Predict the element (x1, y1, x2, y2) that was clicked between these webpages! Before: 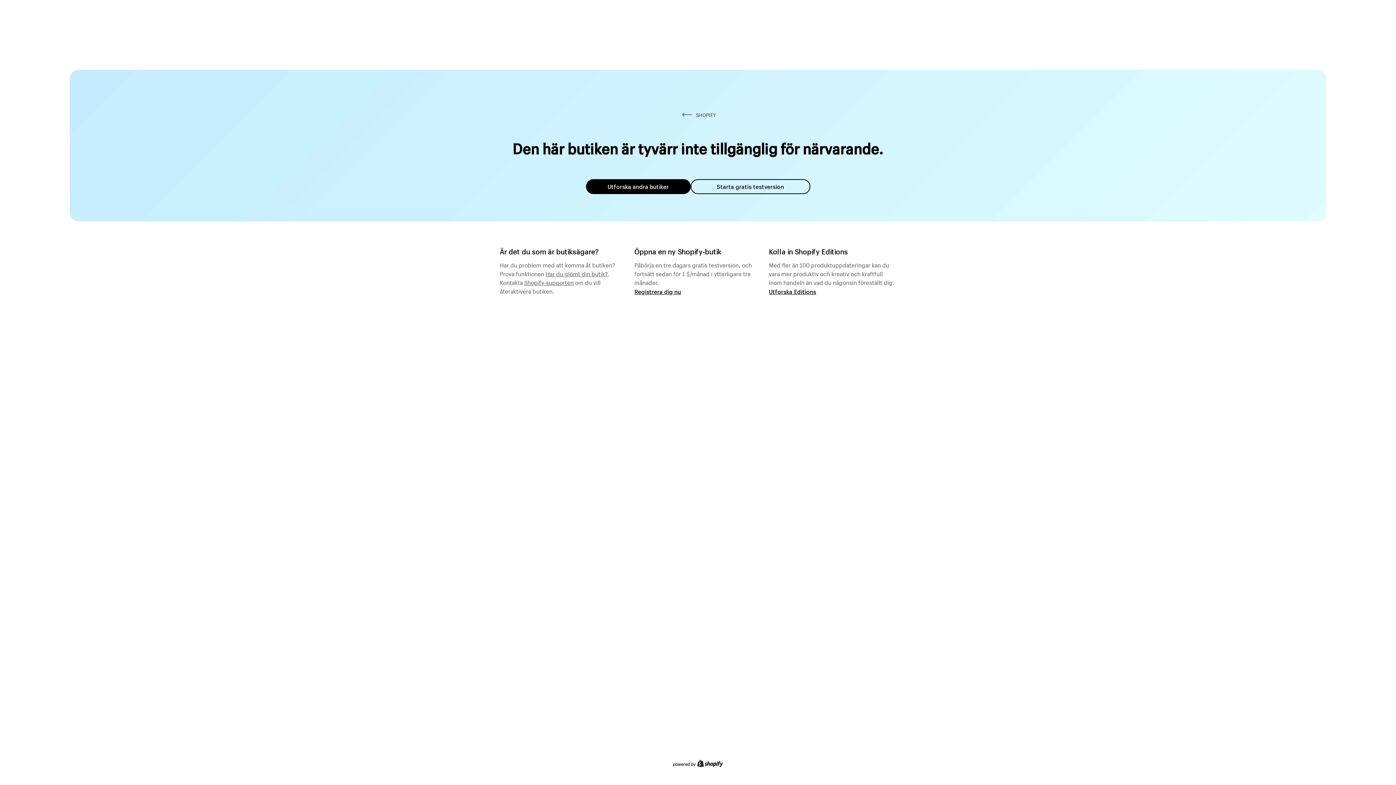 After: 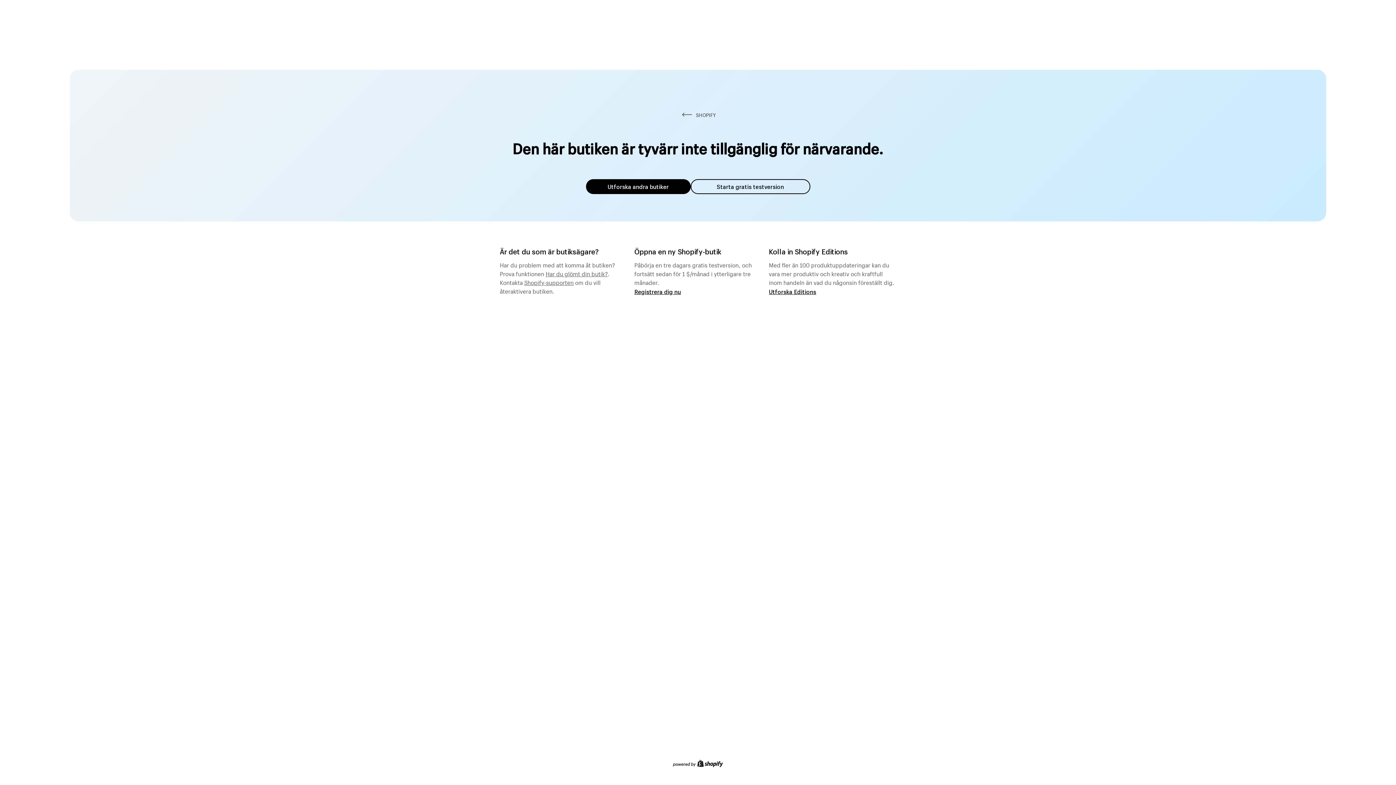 Action: label: Utforska andra butiker bbox: (586, 179, 690, 194)